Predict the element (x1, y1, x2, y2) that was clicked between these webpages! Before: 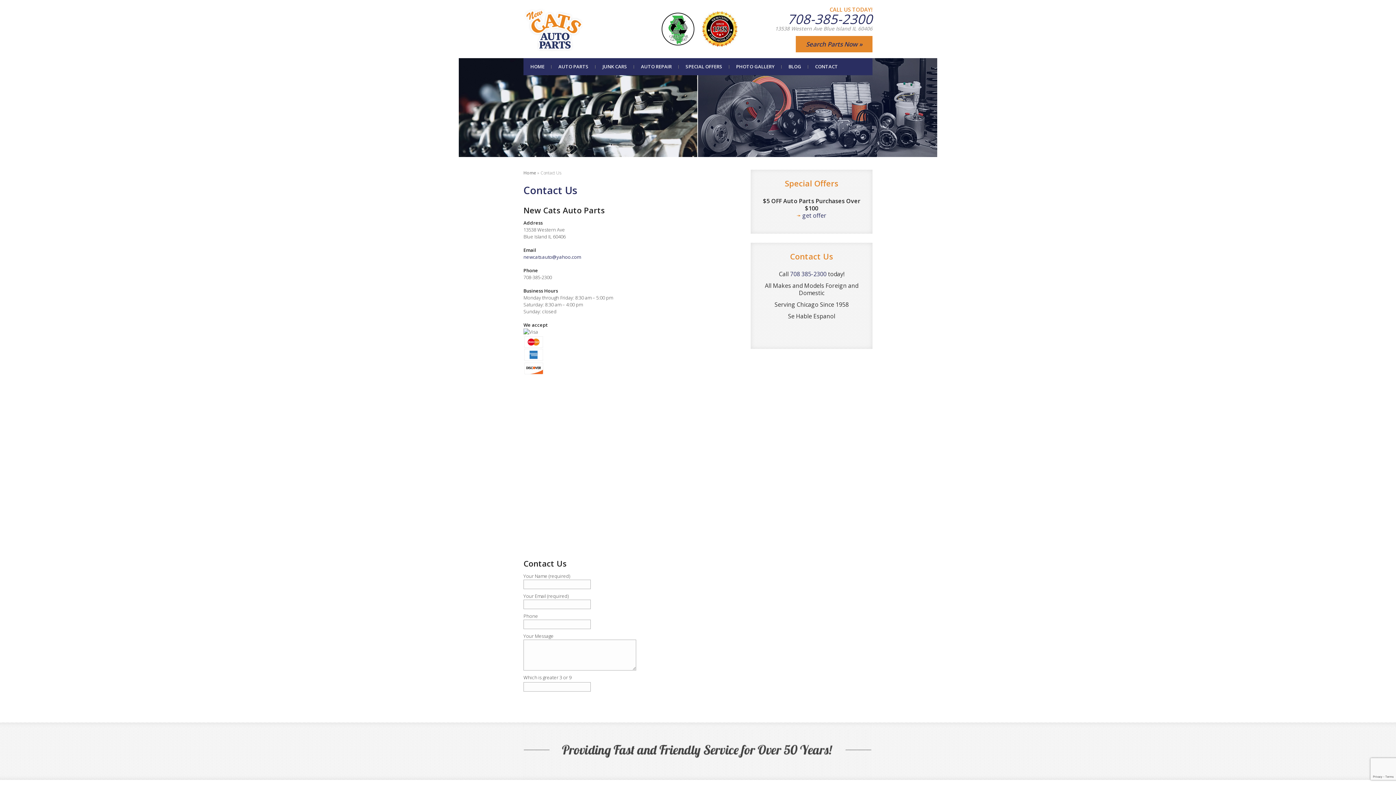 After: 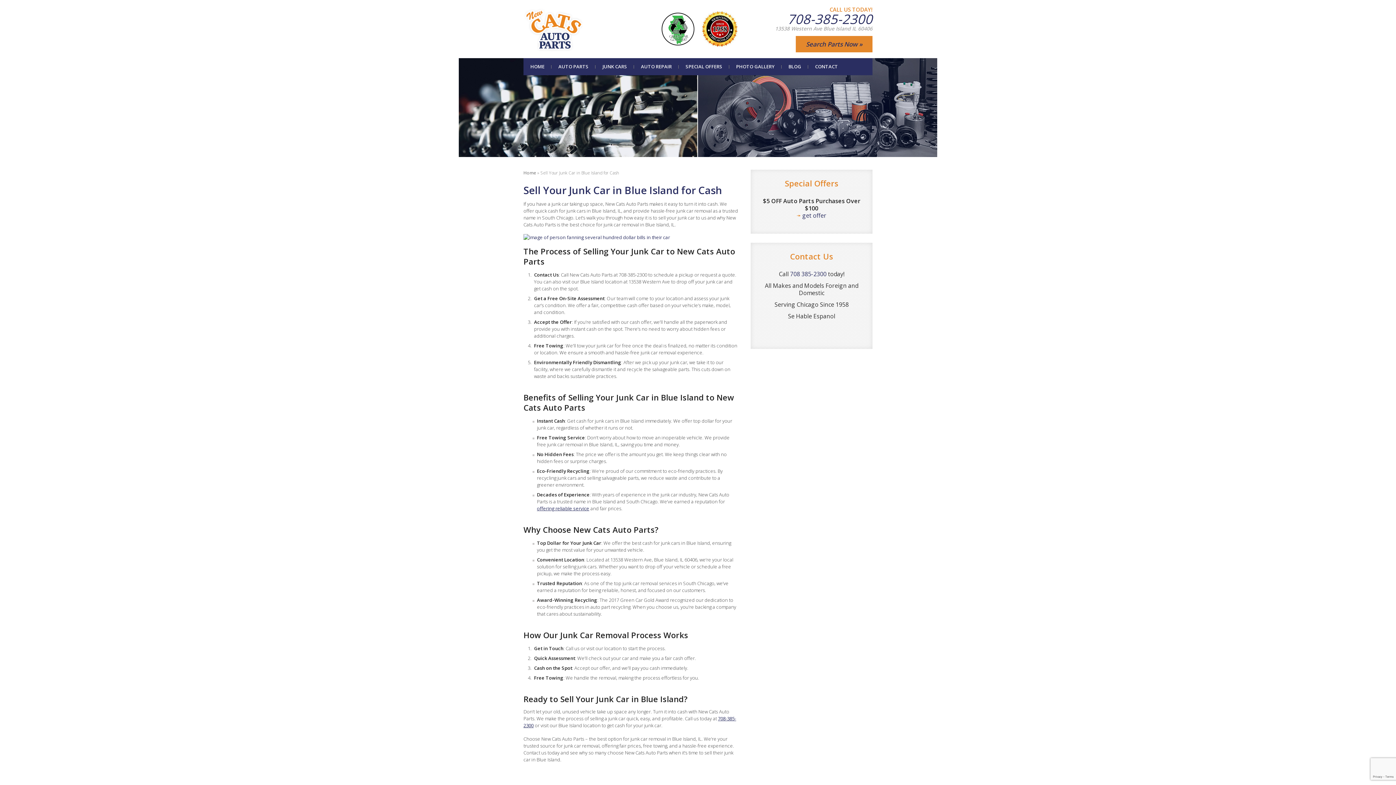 Action: bbox: (595, 58, 634, 75) label: JUNK CARS